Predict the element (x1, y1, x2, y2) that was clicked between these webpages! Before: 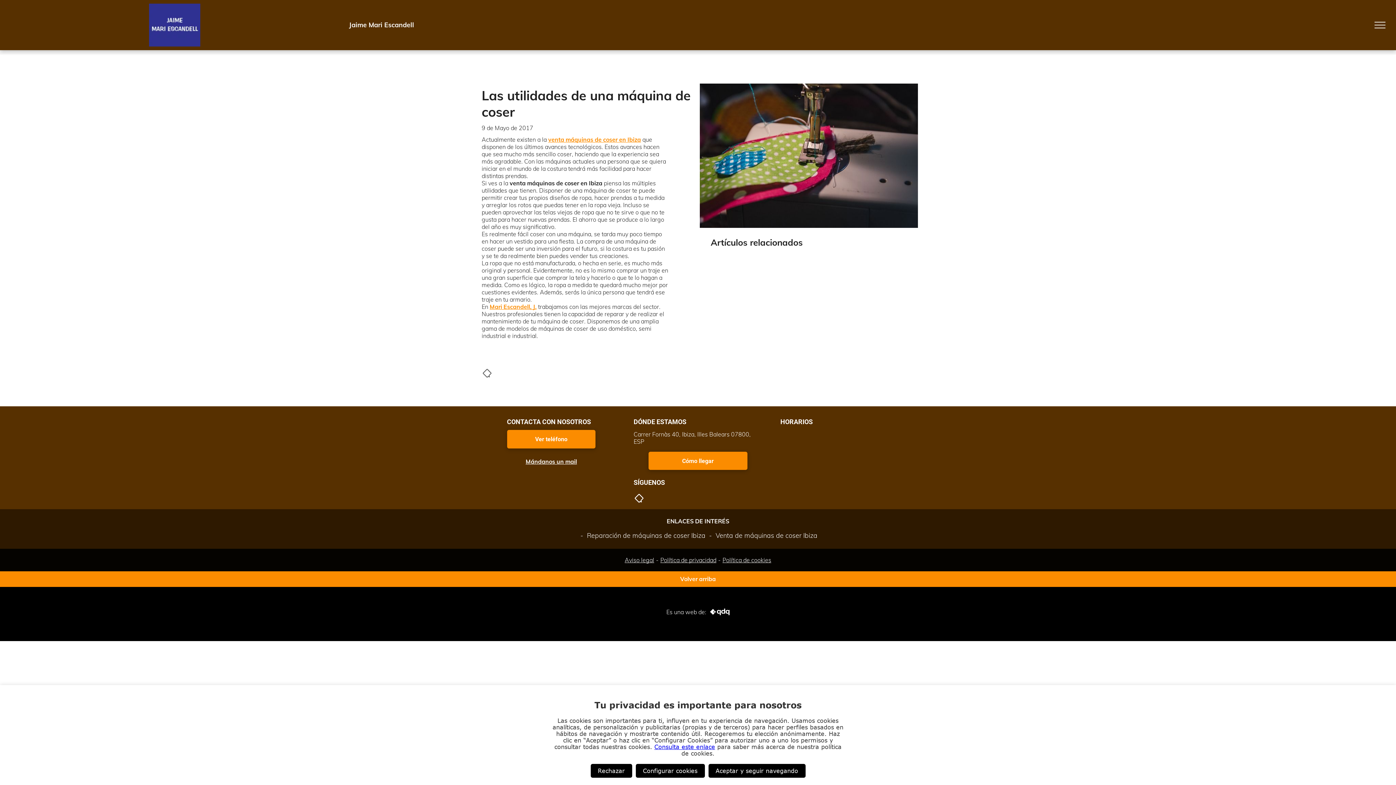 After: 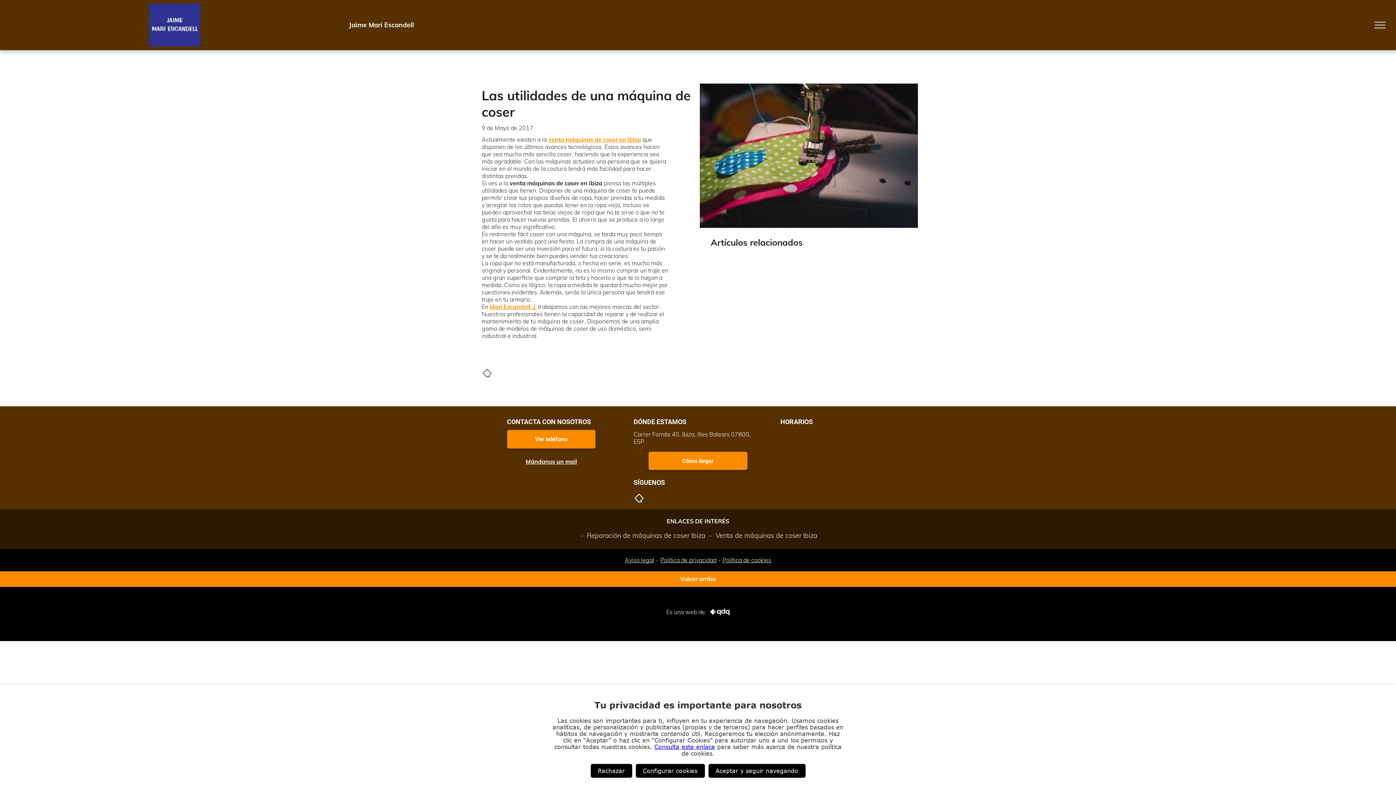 Action: bbox: (633, 494, 644, 501)